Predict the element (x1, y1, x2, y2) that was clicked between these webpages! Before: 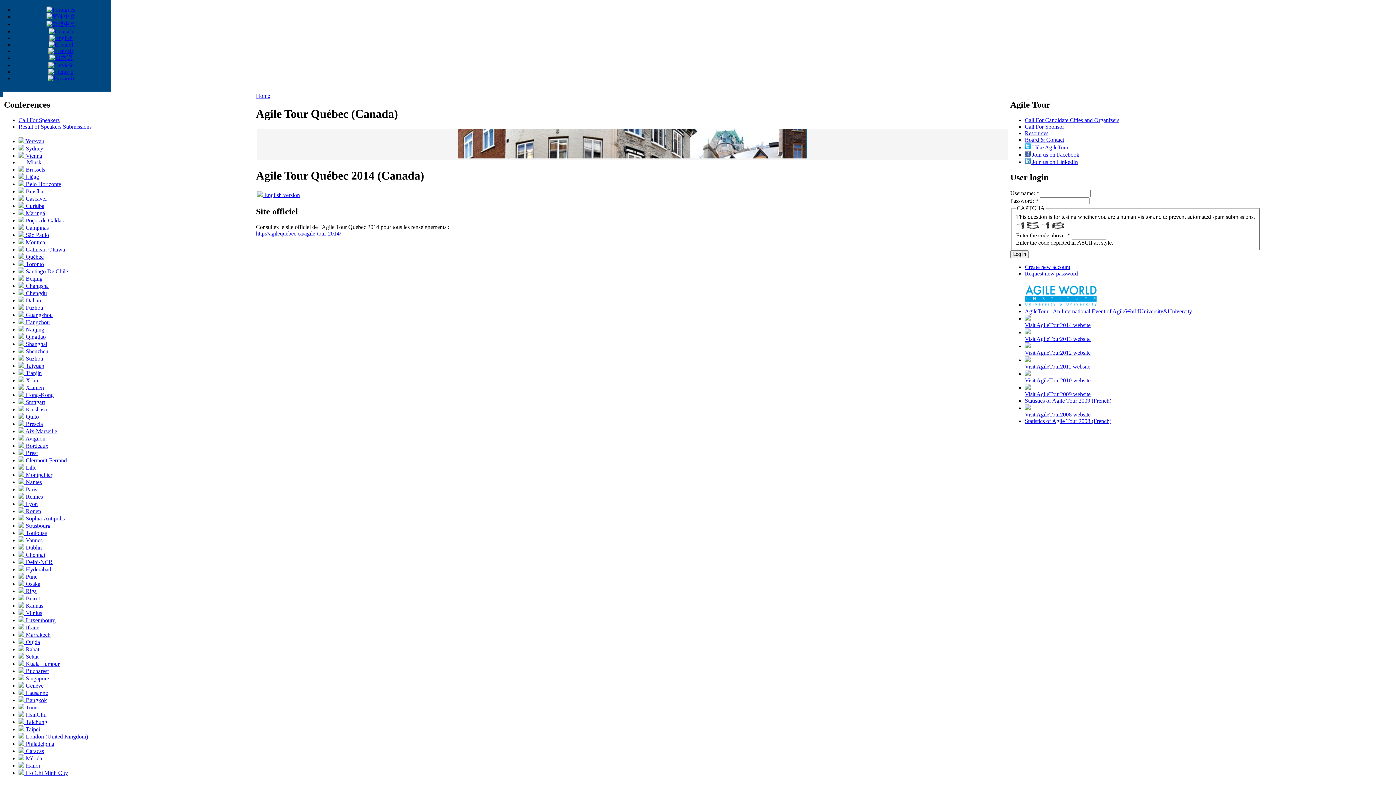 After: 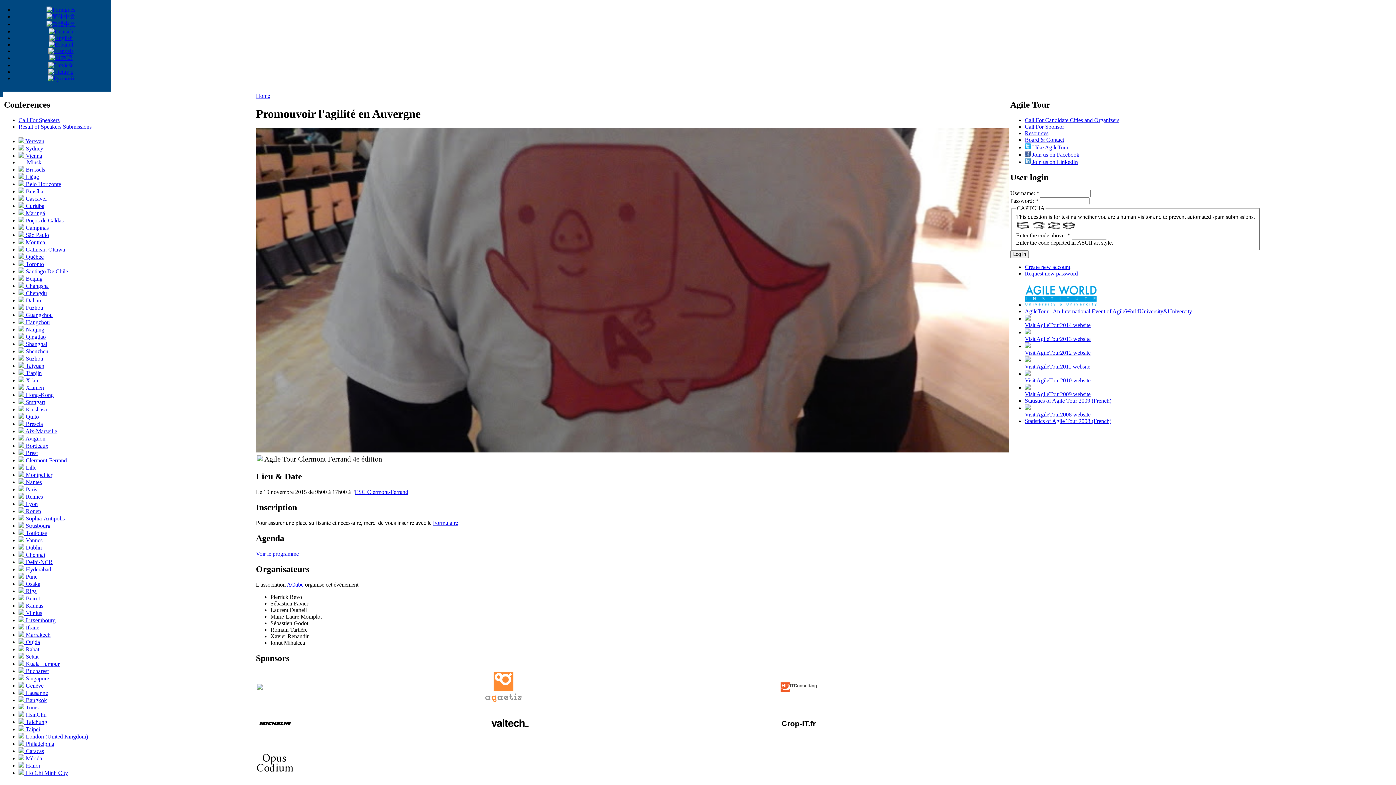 Action: label:  Clermont-Ferrand bbox: (18, 457, 66, 463)